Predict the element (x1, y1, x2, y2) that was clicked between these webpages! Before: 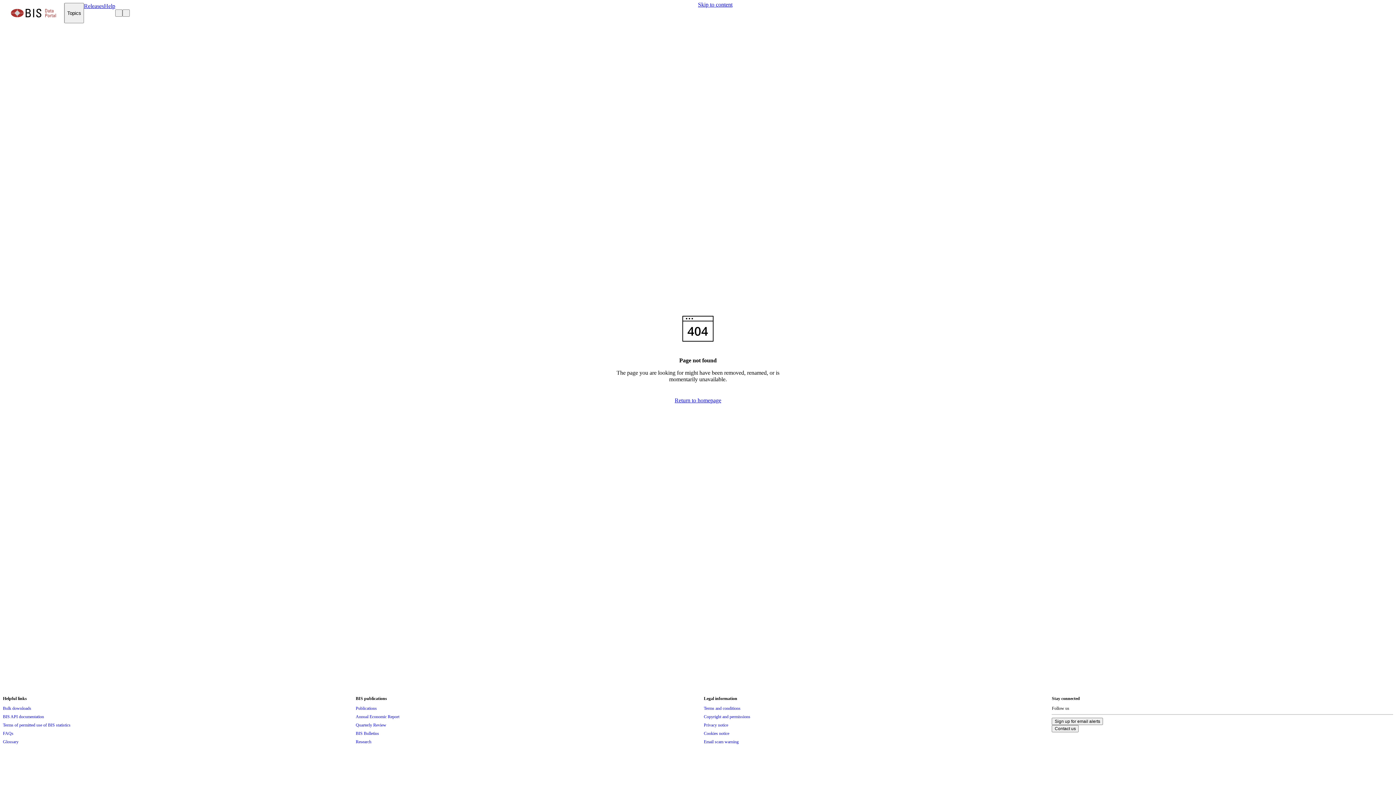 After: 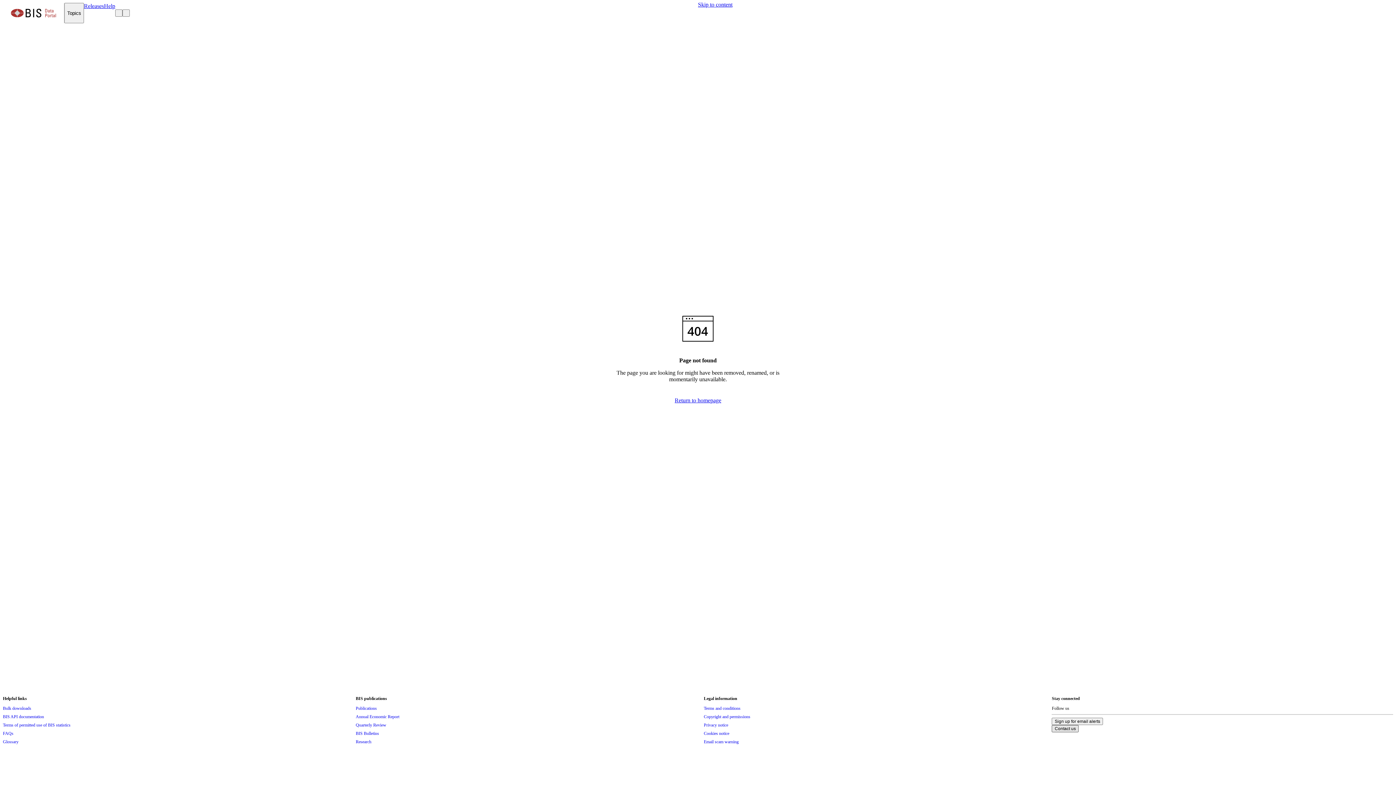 Action: bbox: (1052, 725, 1079, 732) label: Contact us